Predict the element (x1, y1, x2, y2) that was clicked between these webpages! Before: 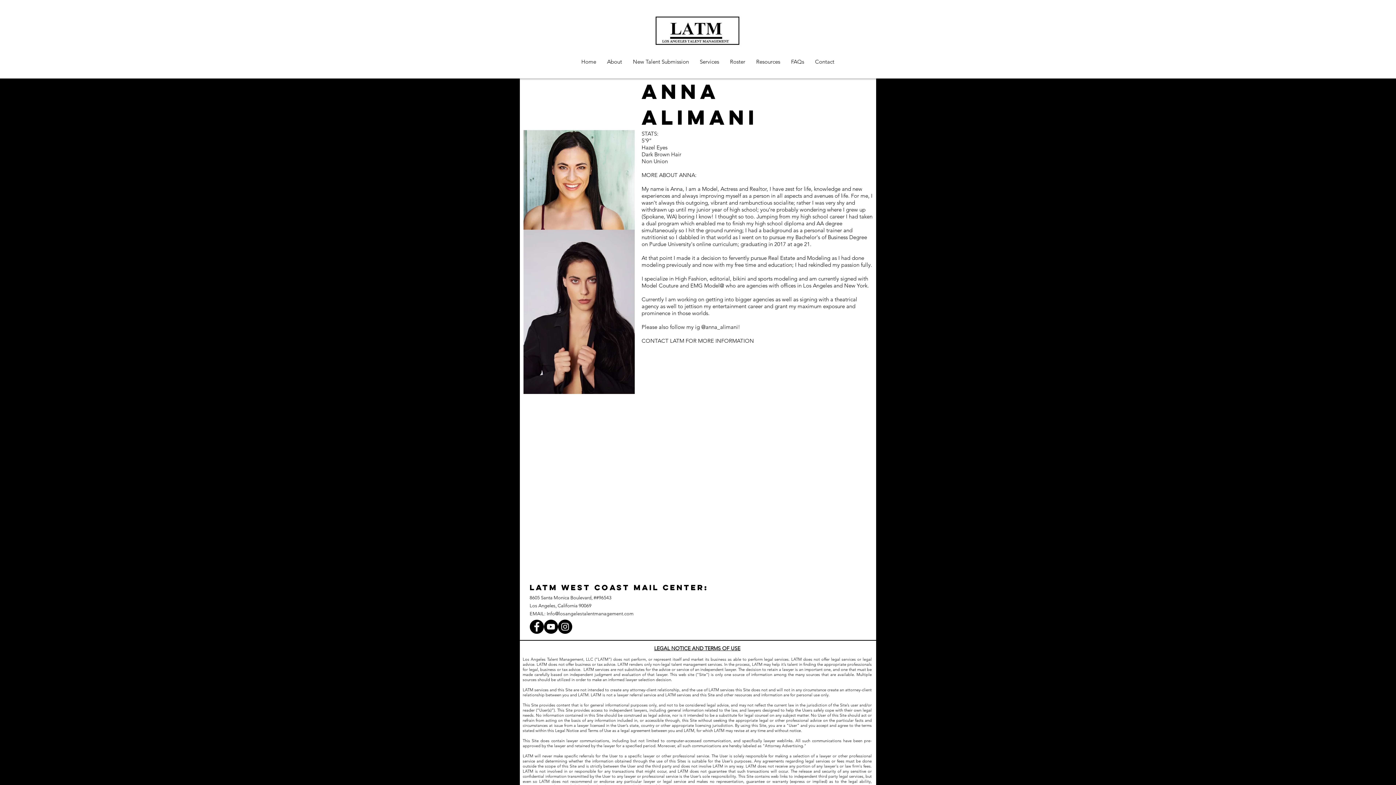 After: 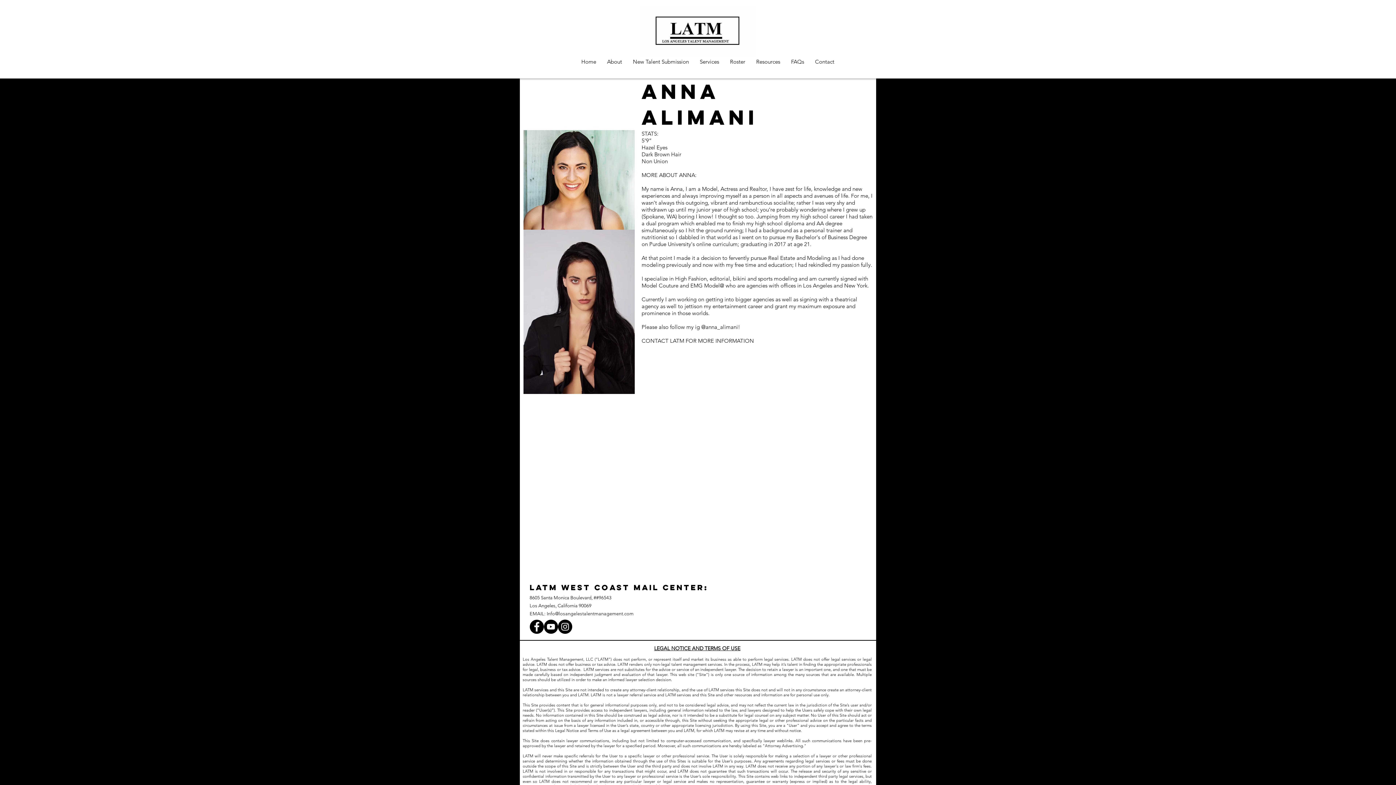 Action: bbox: (544, 620, 558, 634) label: YouTube